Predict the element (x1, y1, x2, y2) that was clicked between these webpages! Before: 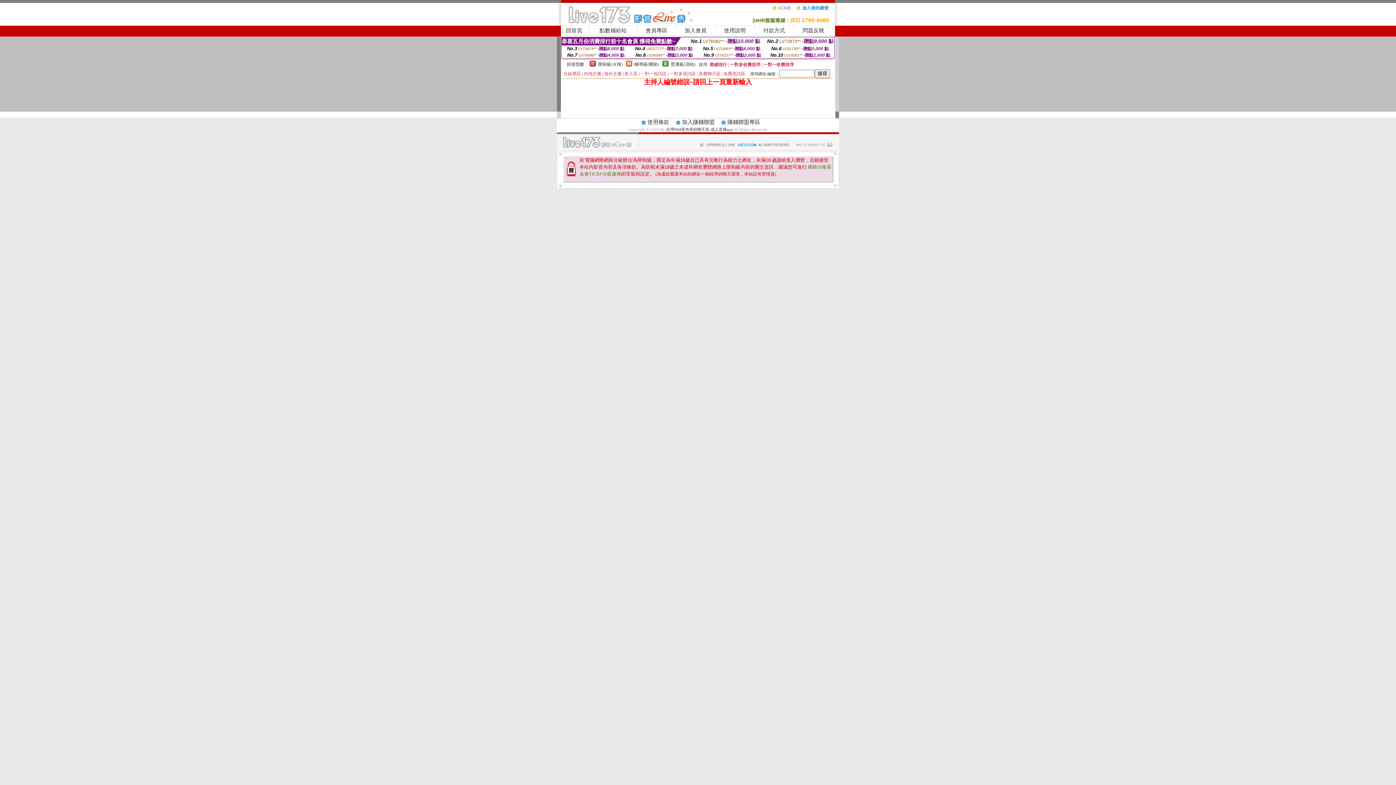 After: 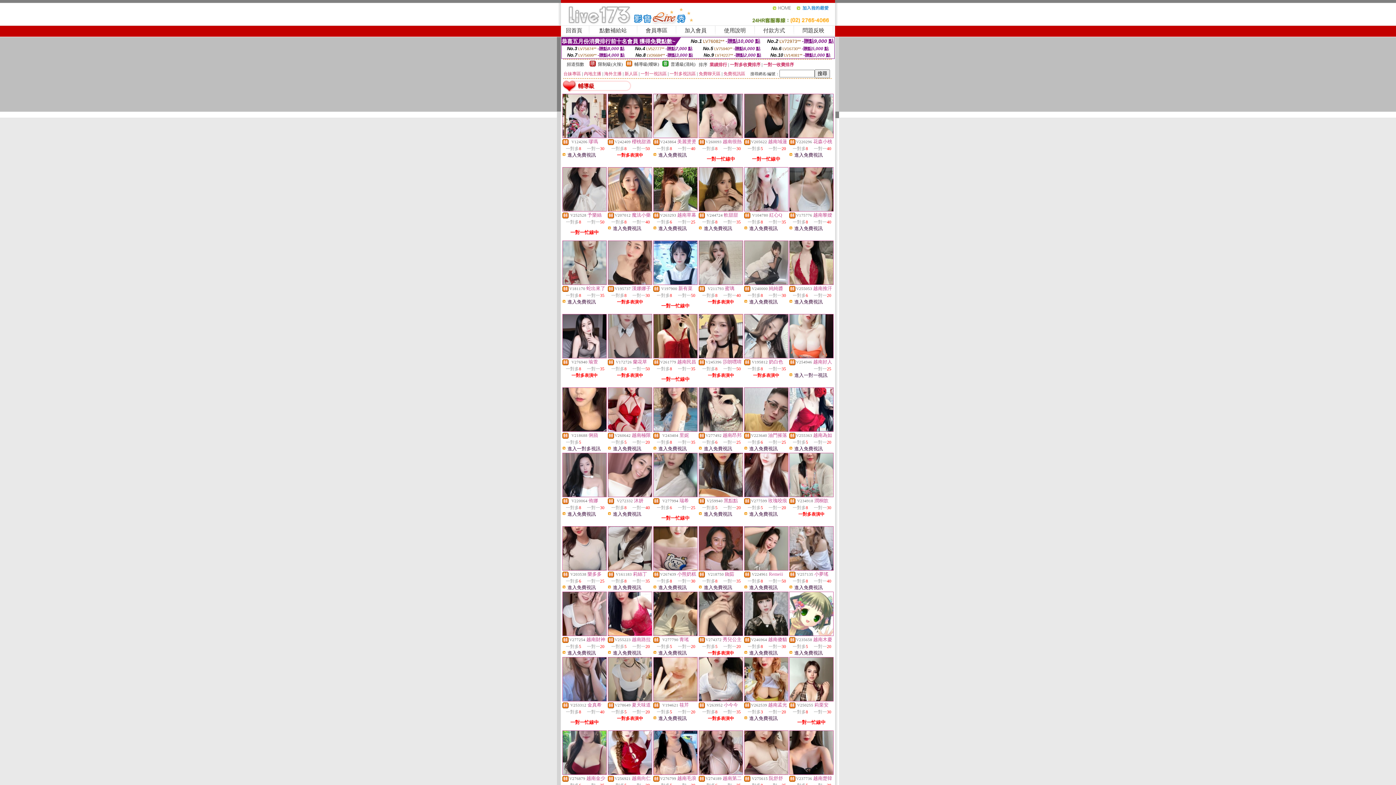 Action: label: 輔導級(曖昧) bbox: (634, 61, 659, 66)